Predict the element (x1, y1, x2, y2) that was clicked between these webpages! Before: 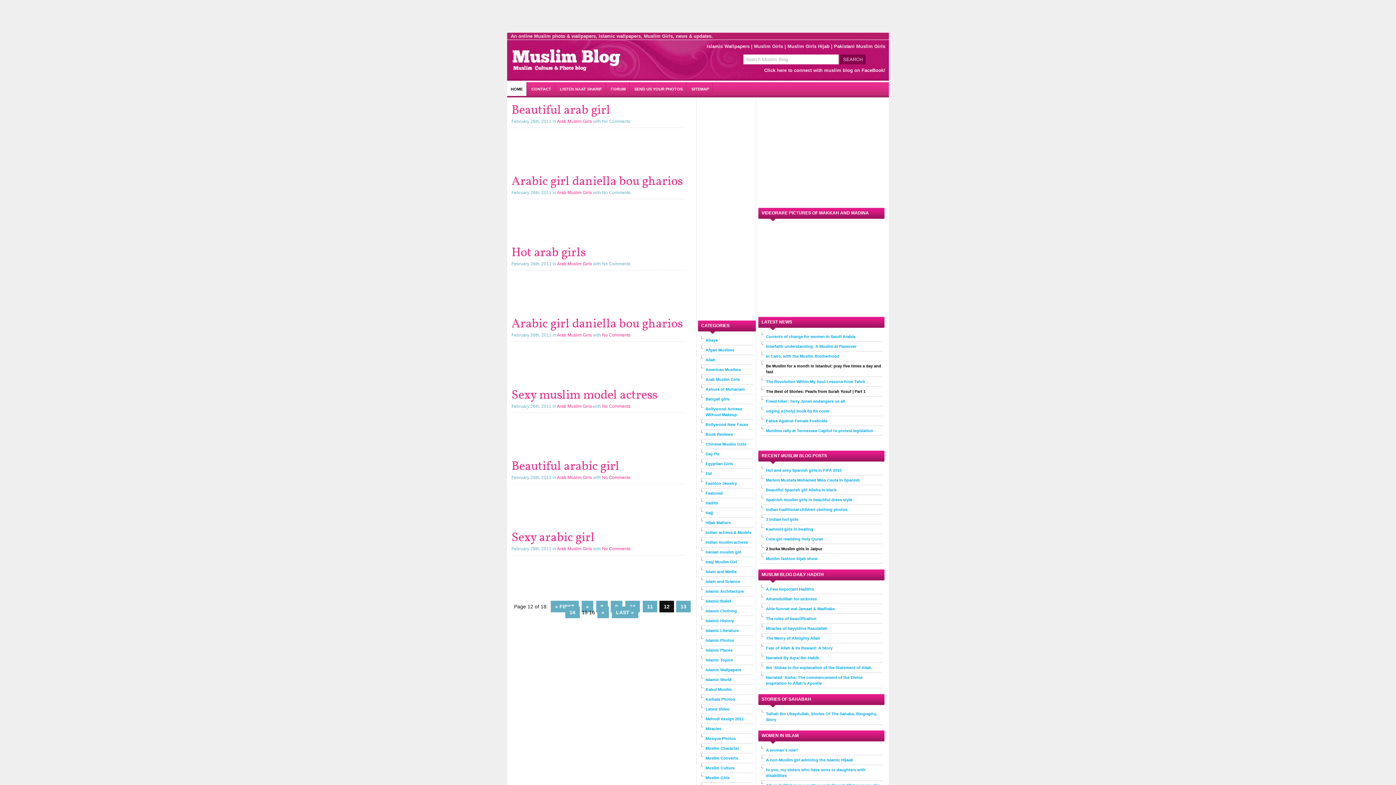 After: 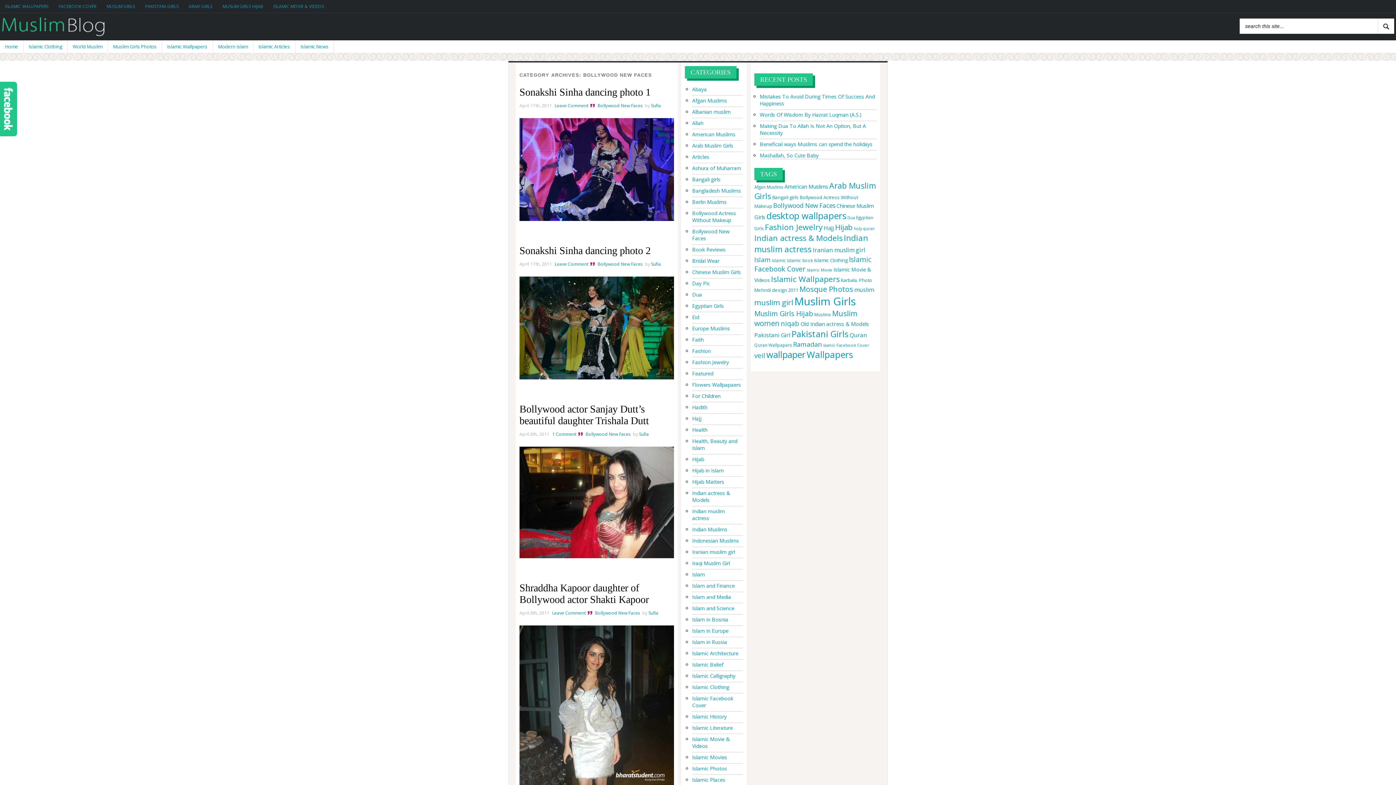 Action: bbox: (705, 422, 748, 426) label: Bollywood New Faces